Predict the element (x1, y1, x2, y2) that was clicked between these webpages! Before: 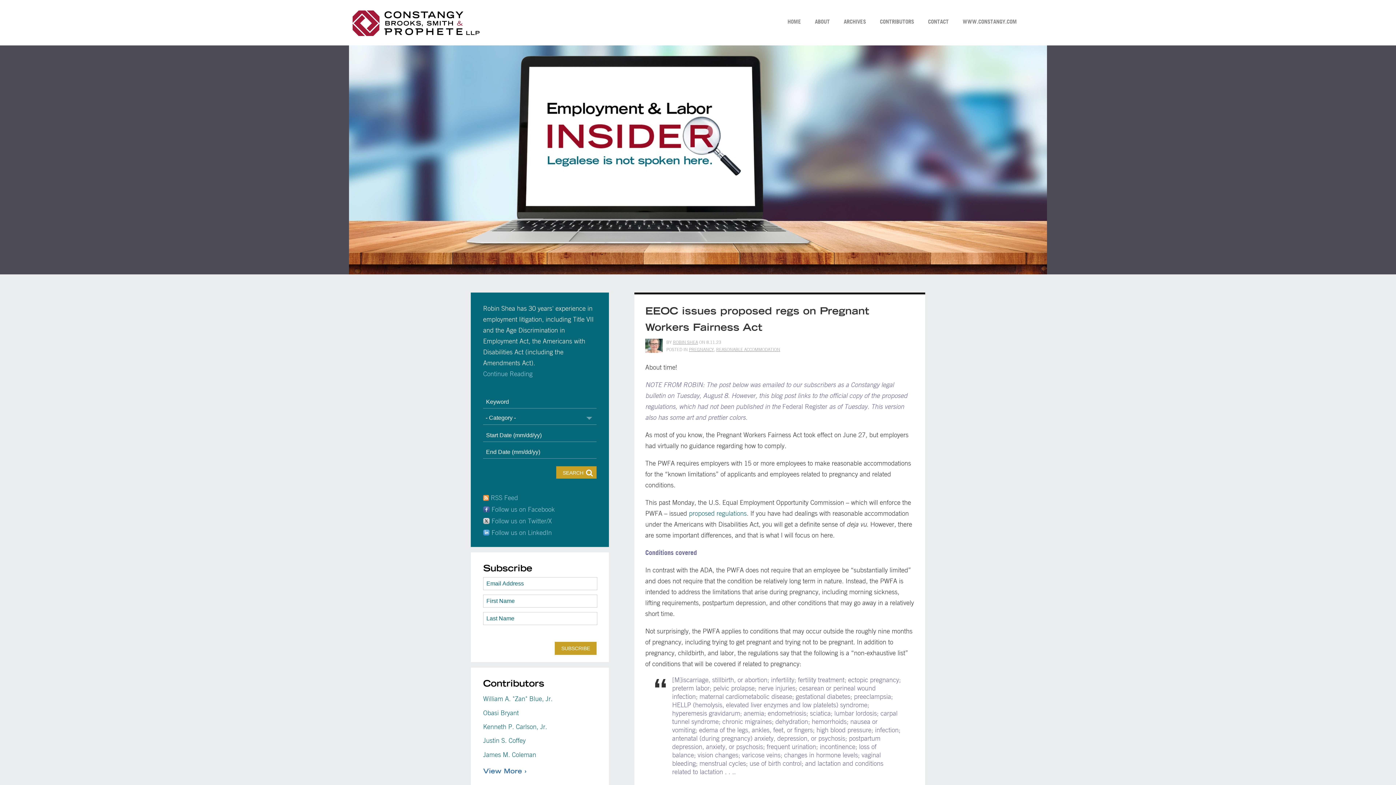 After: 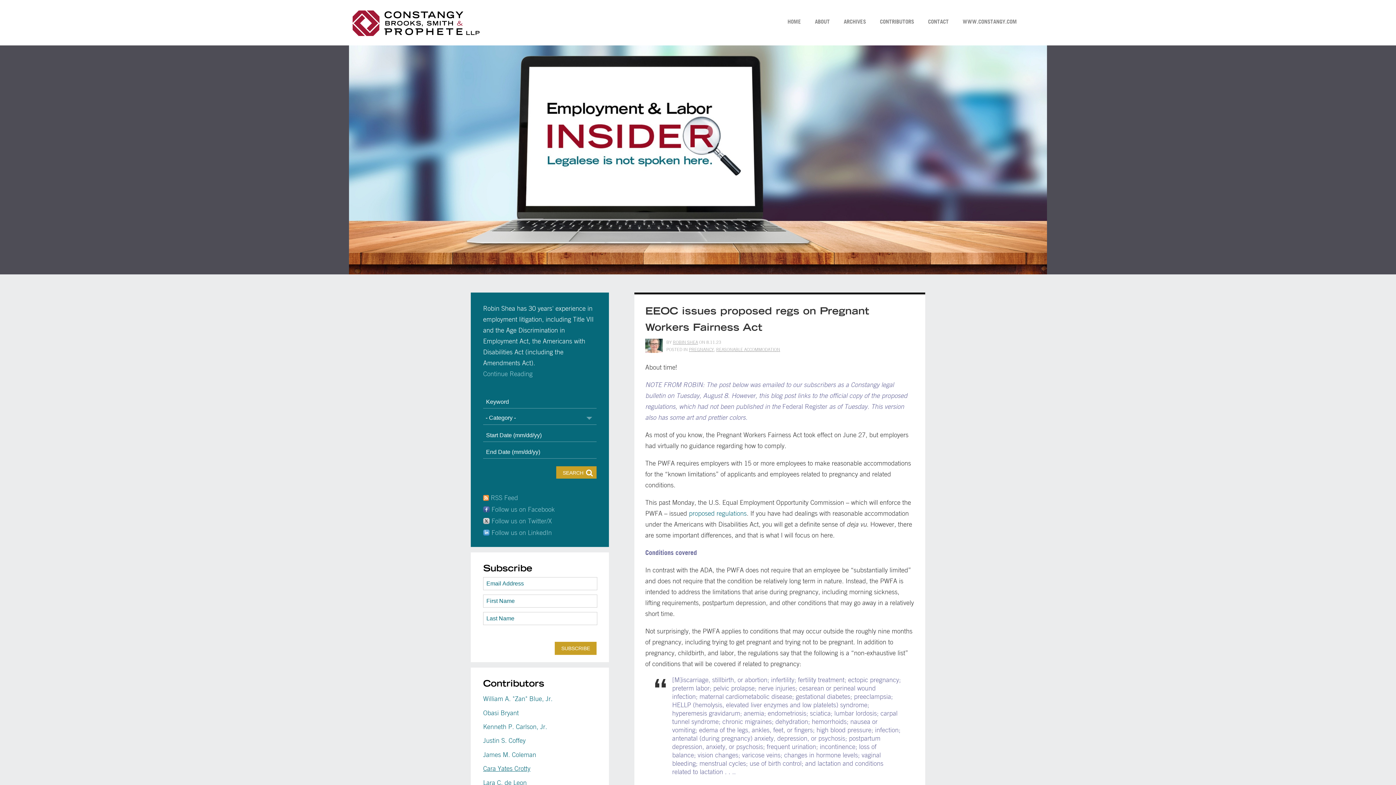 Action: bbox: (483, 766, 526, 777) label: View More ›